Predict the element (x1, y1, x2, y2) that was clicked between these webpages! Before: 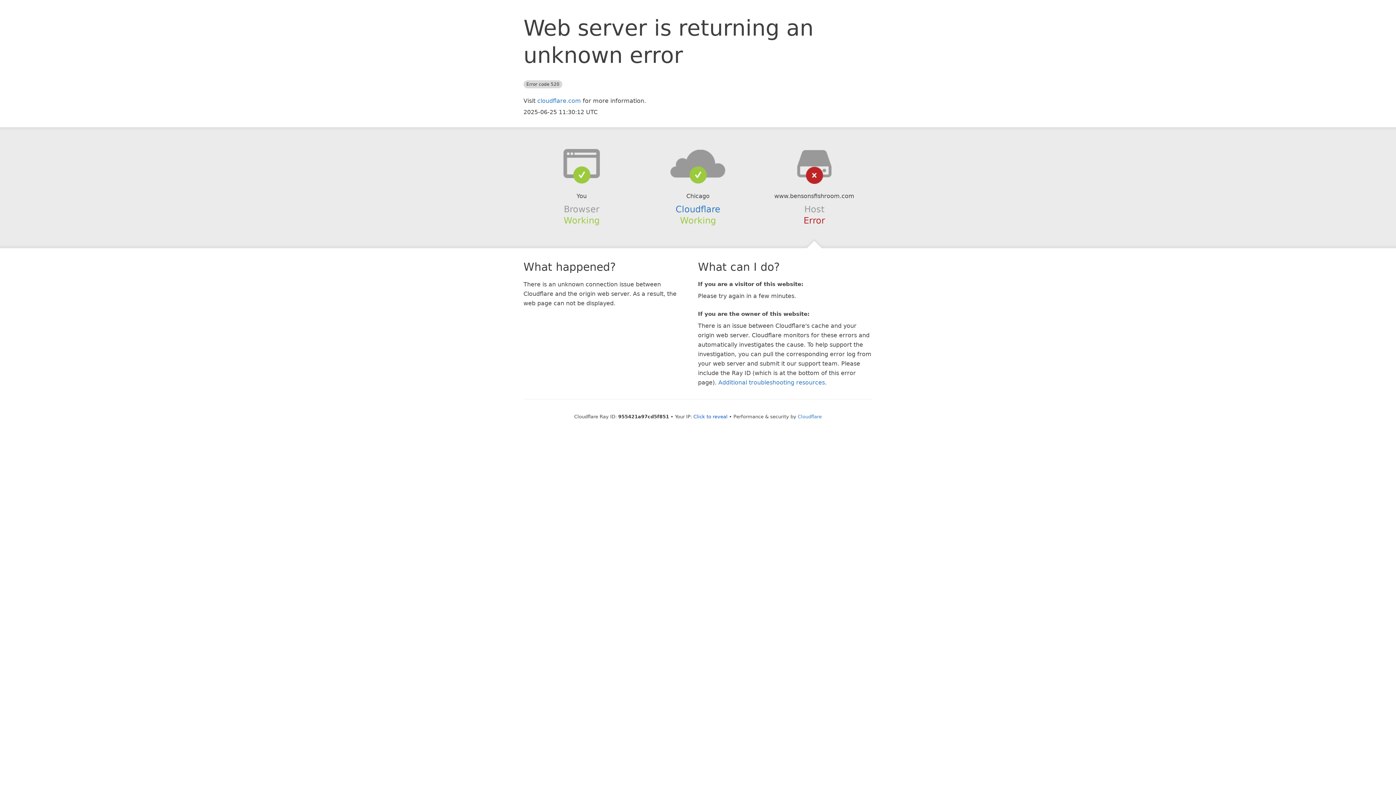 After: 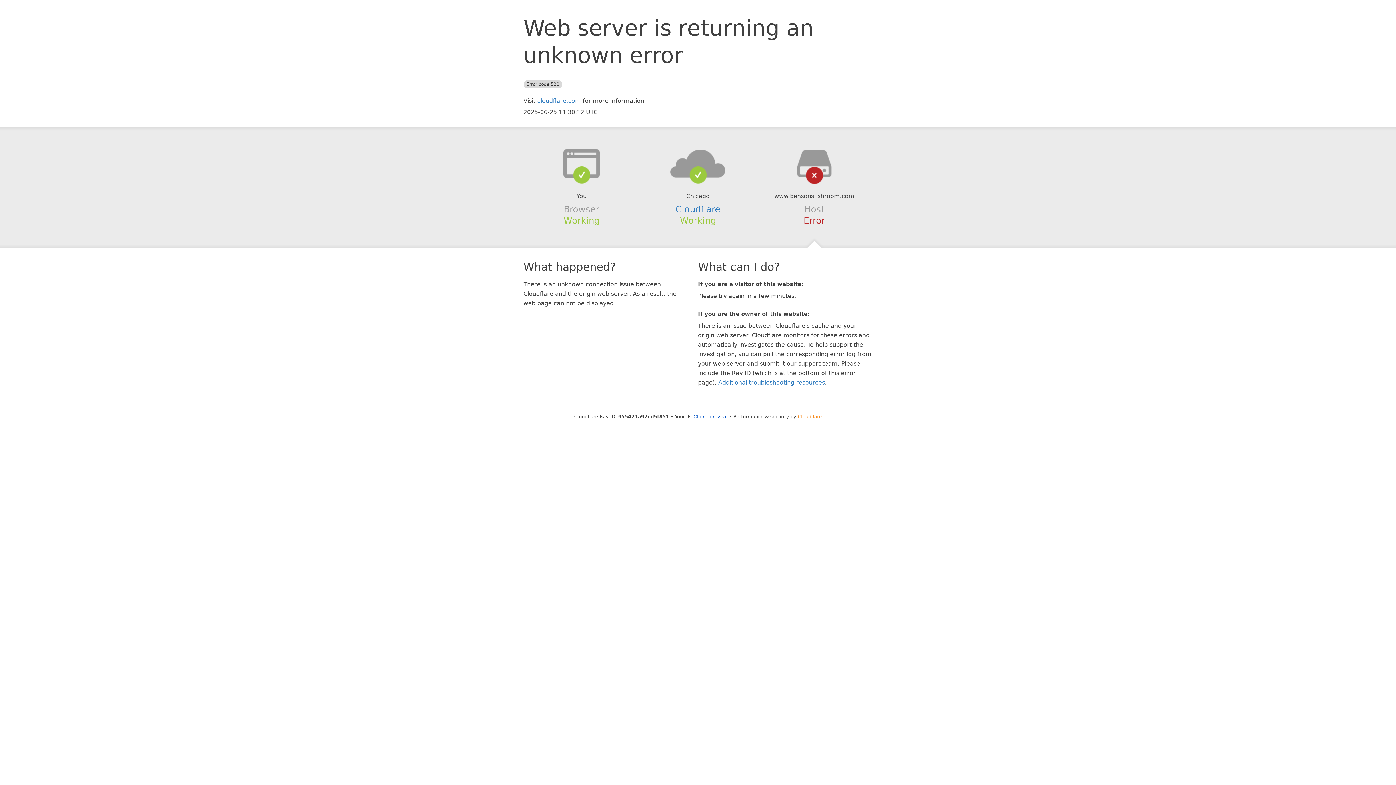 Action: label: Cloudflare bbox: (798, 414, 822, 419)